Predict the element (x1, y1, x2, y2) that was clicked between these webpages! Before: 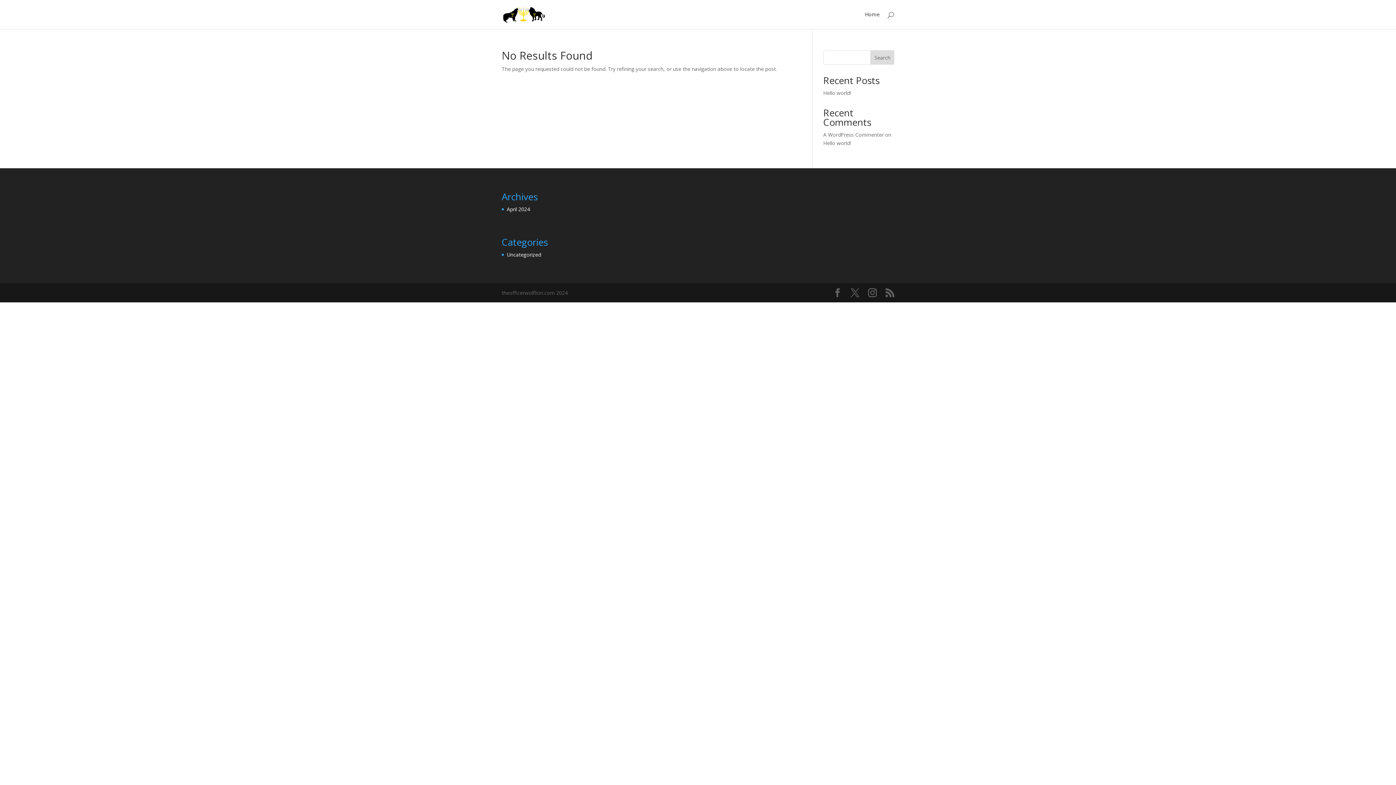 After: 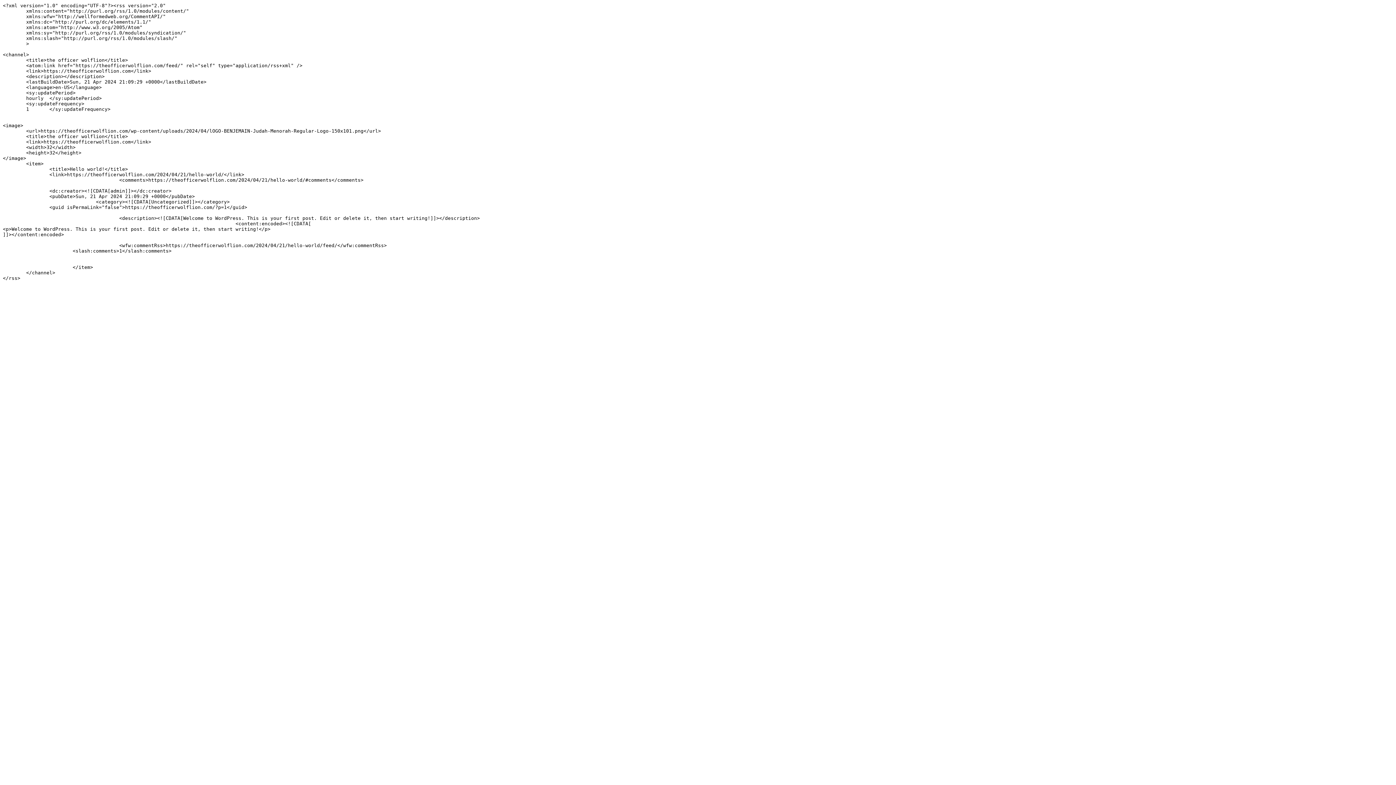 Action: bbox: (885, 288, 894, 297)